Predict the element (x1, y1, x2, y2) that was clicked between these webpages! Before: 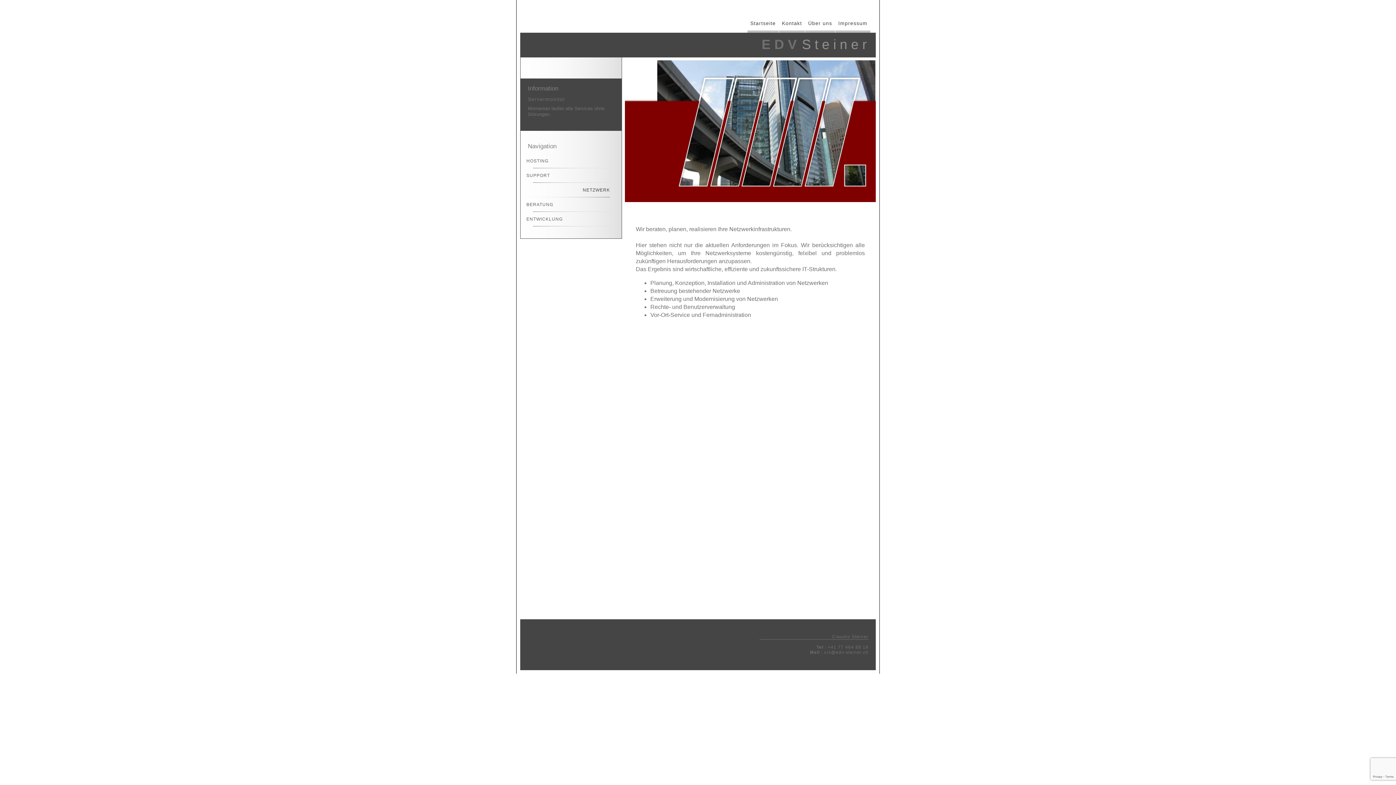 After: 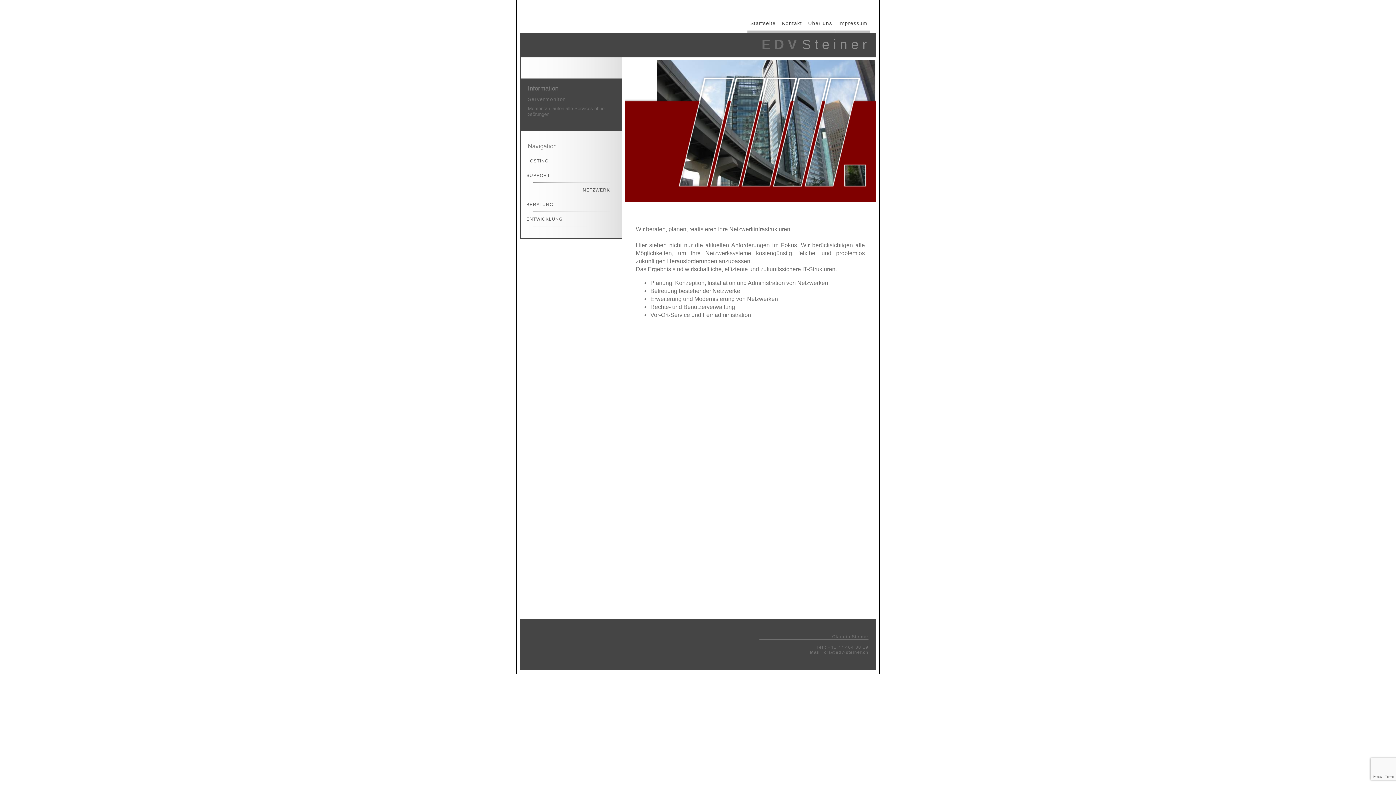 Action: bbox: (526, 182, 610, 197) label: NETZWERK